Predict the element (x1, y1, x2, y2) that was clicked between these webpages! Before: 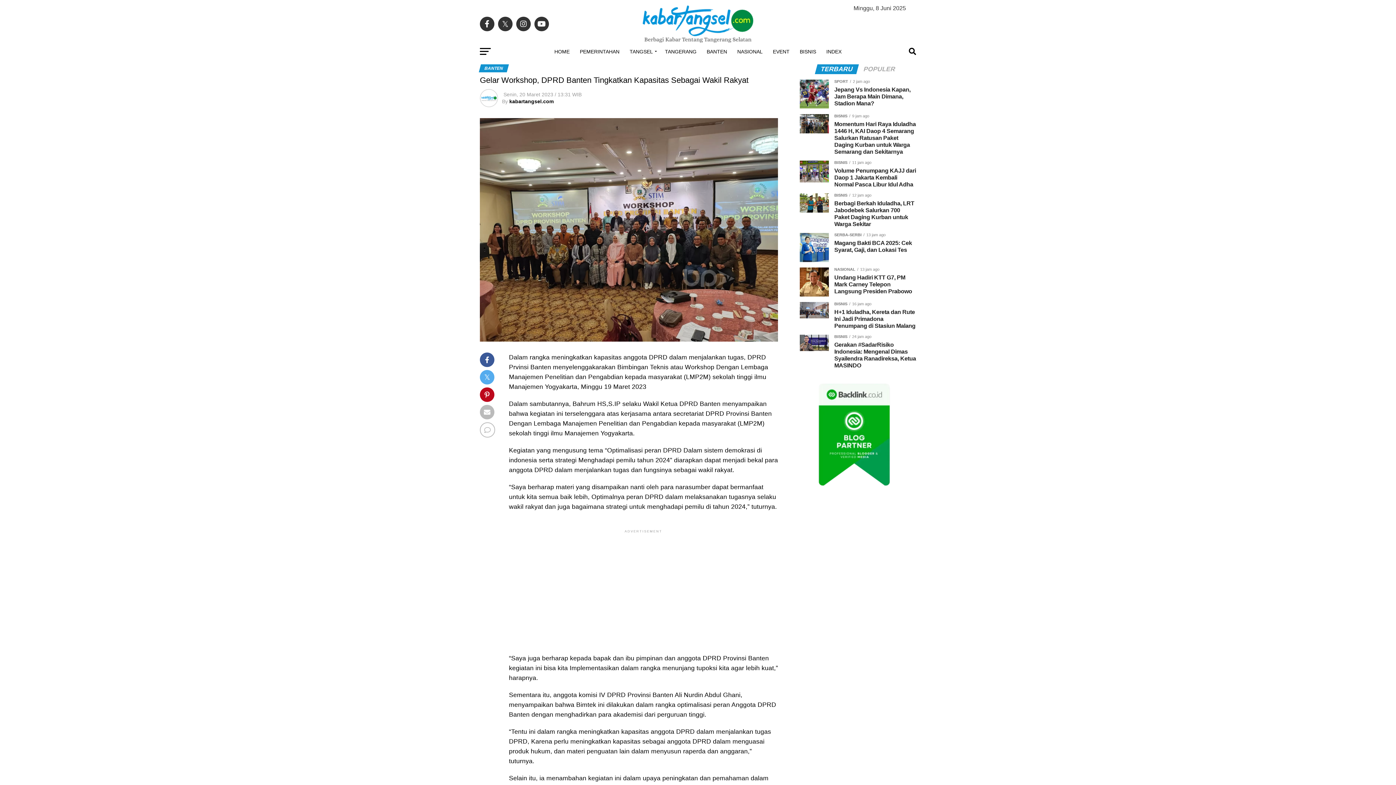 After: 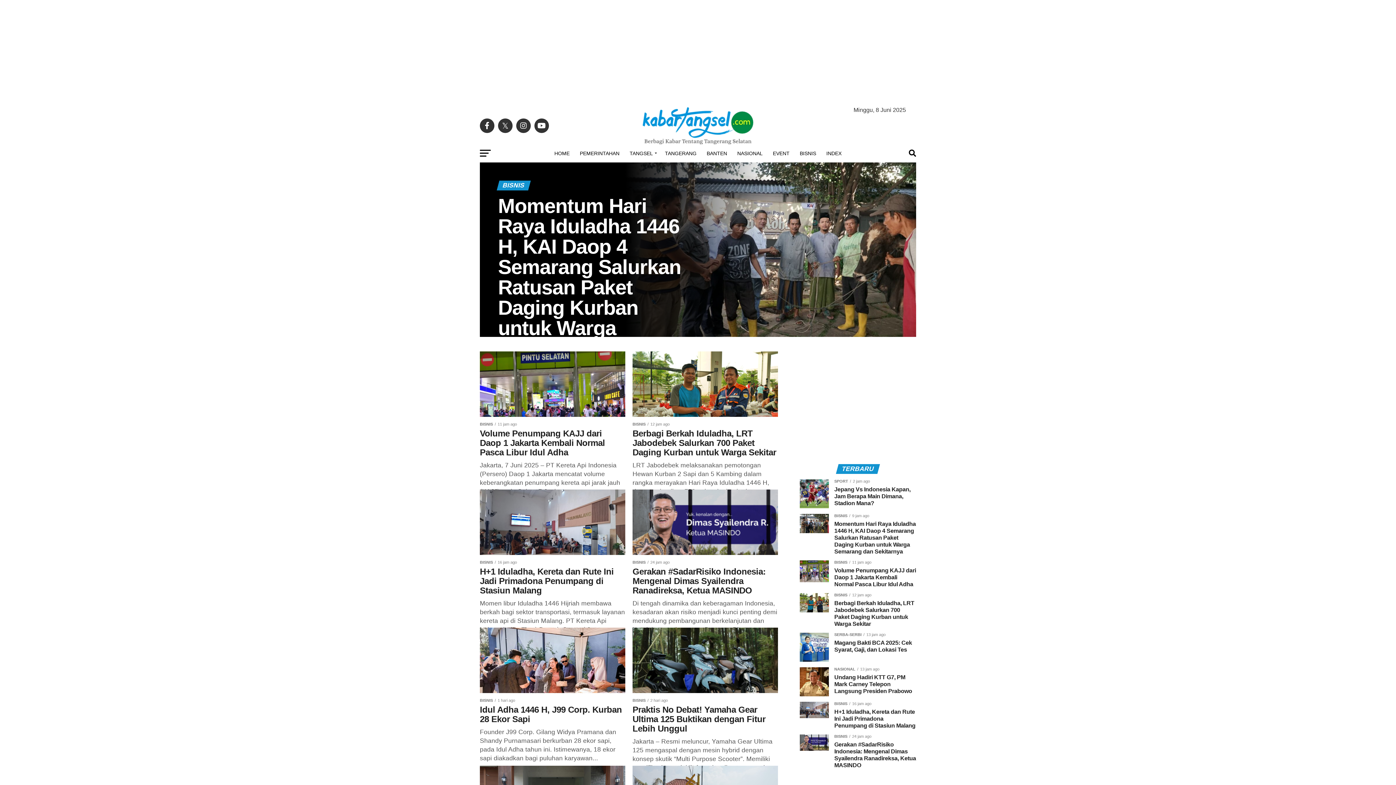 Action: label: BISNIS bbox: (795, 42, 820, 60)